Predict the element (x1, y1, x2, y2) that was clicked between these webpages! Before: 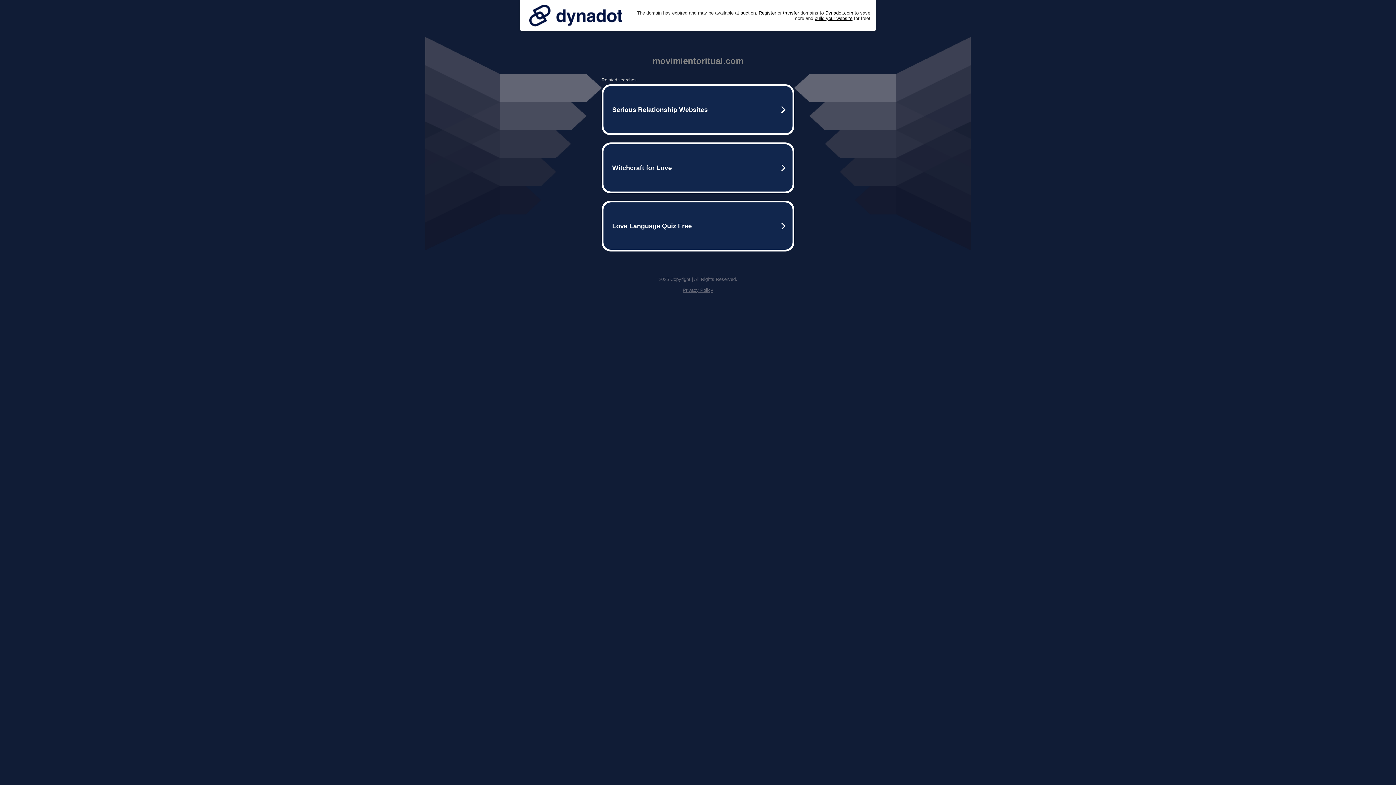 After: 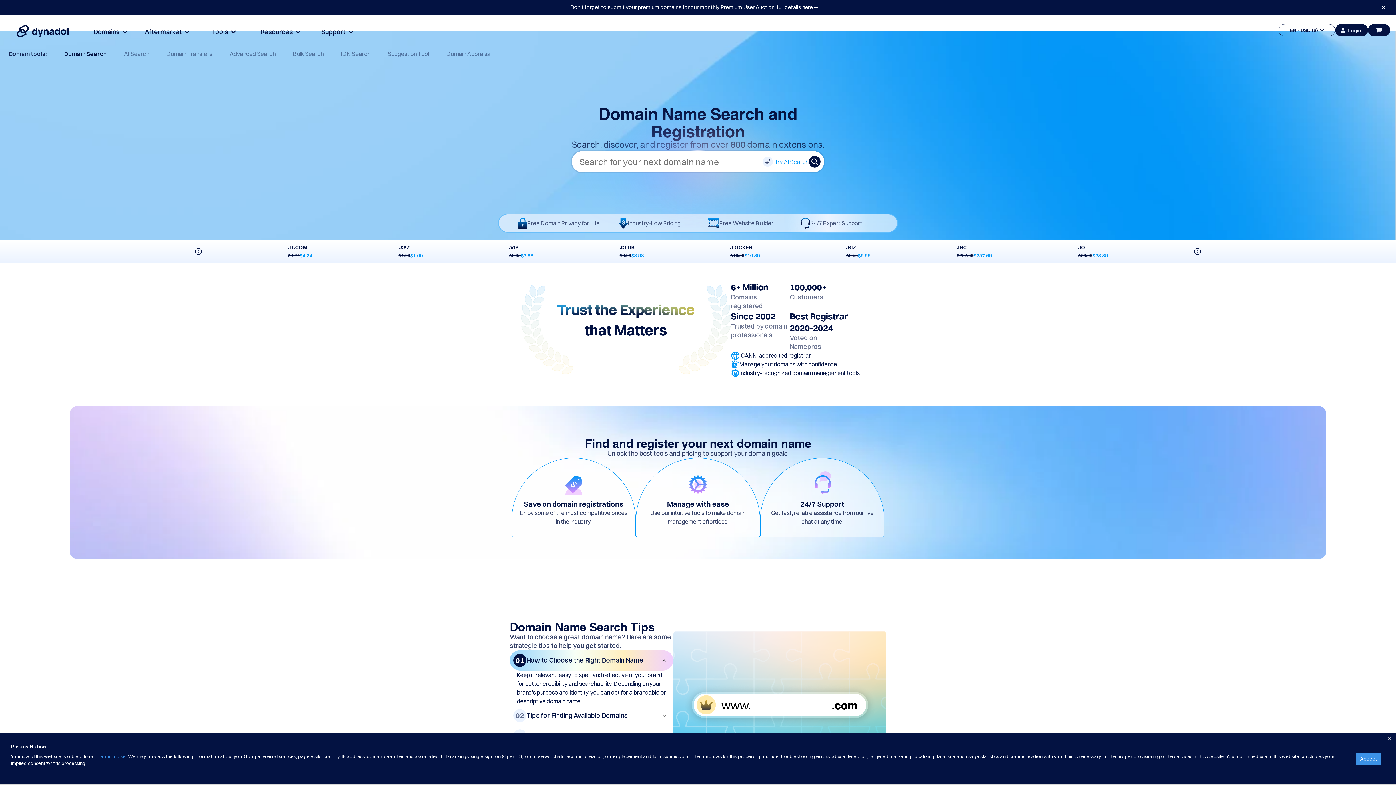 Action: bbox: (758, 10, 776, 15) label: Register